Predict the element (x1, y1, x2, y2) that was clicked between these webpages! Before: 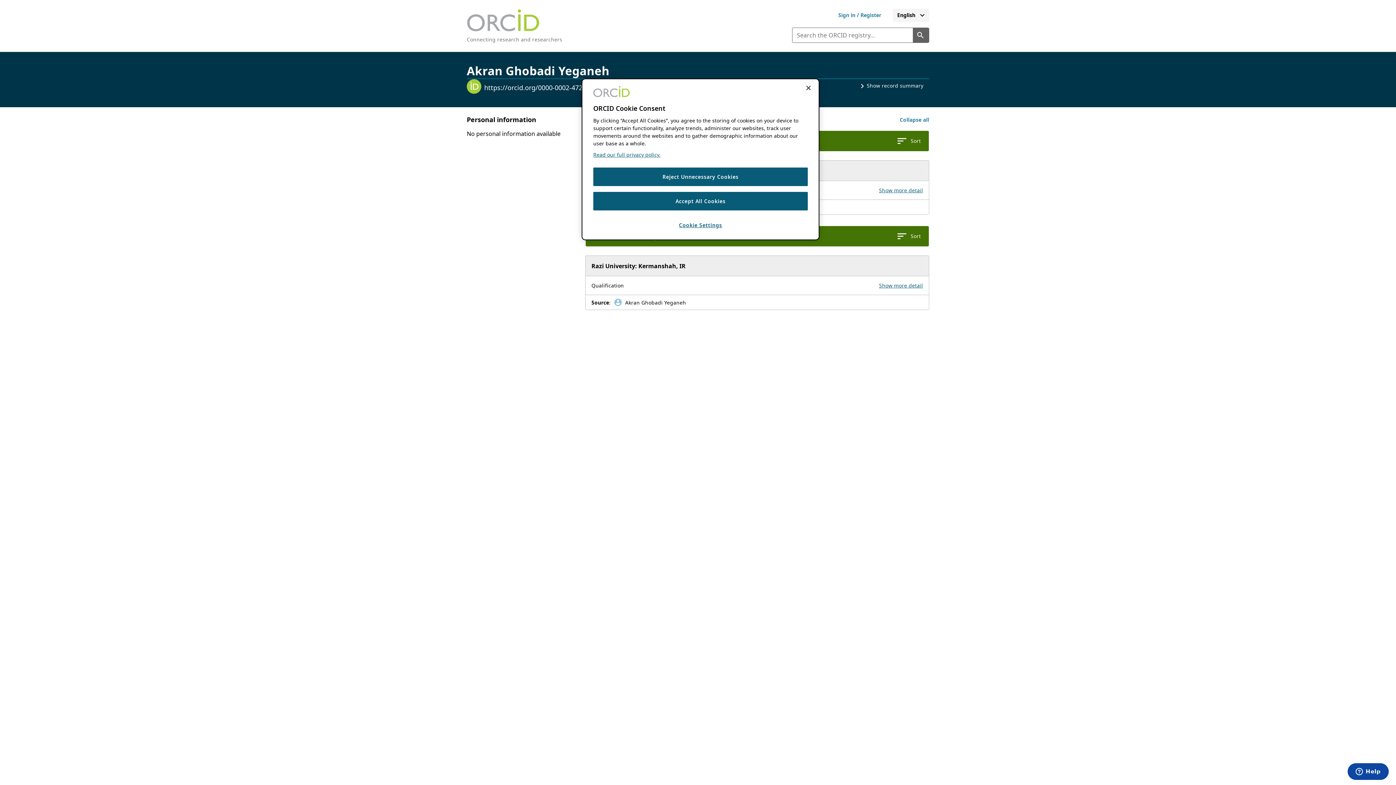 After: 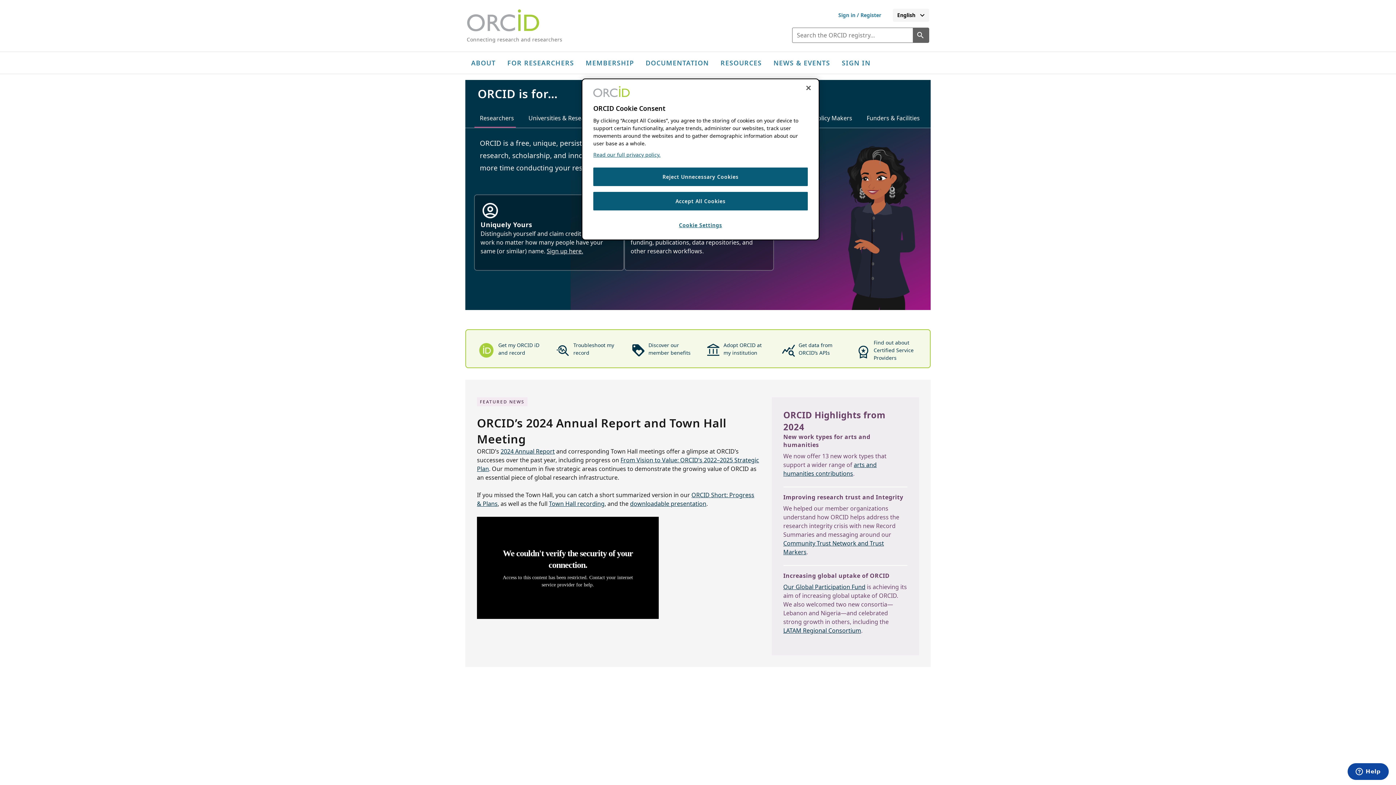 Action: label: Connecting research and researchers bbox: (466, 36, 562, 42)